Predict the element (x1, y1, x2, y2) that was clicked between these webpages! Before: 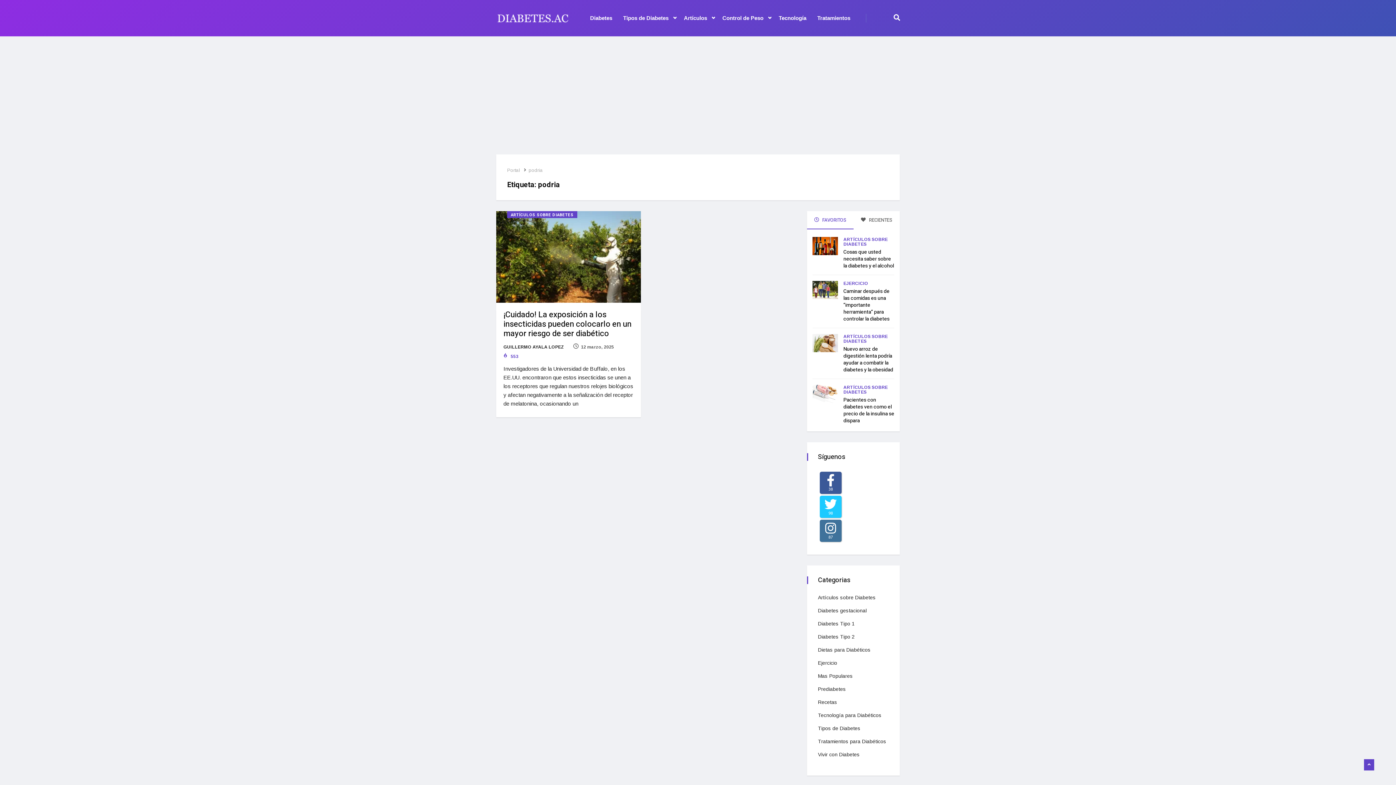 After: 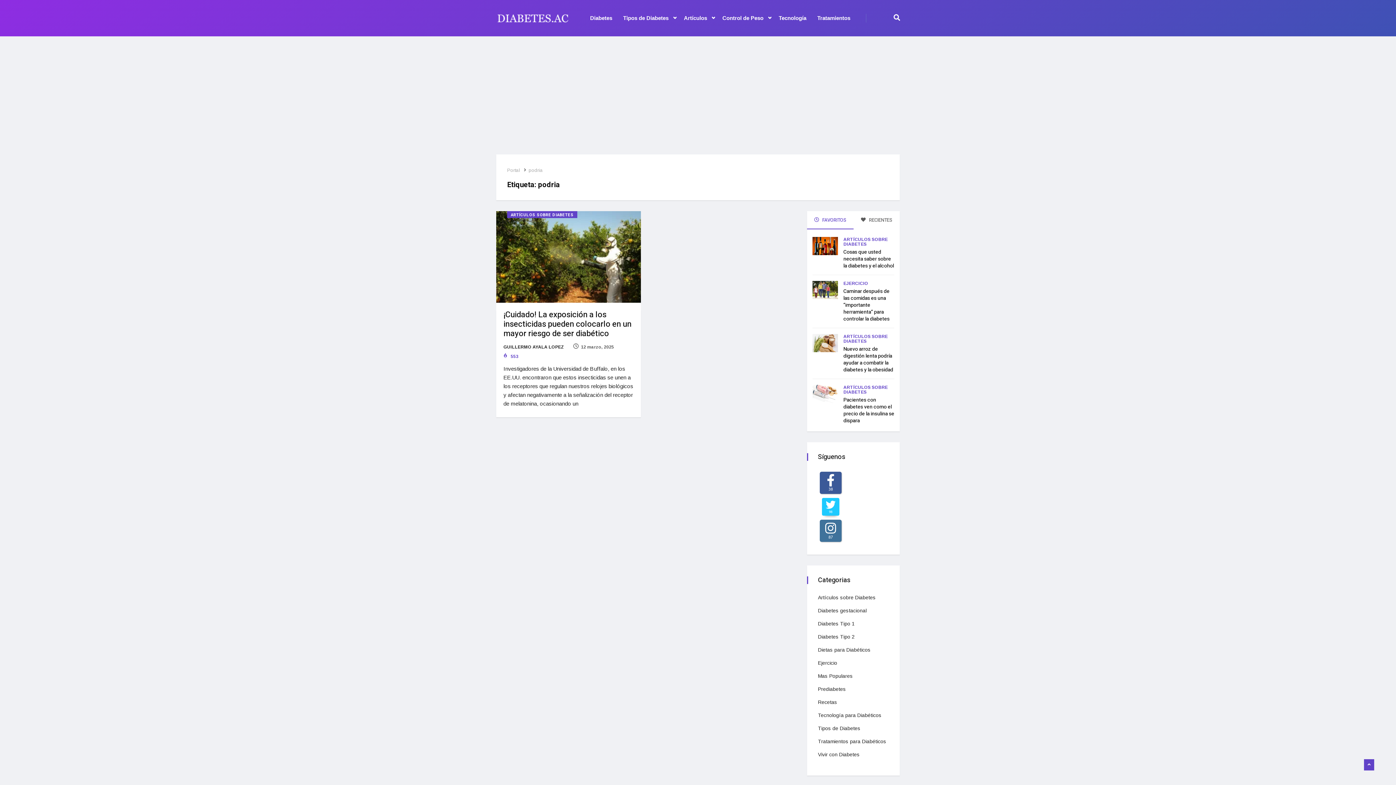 Action: label: 98 bbox: (820, 496, 841, 518)